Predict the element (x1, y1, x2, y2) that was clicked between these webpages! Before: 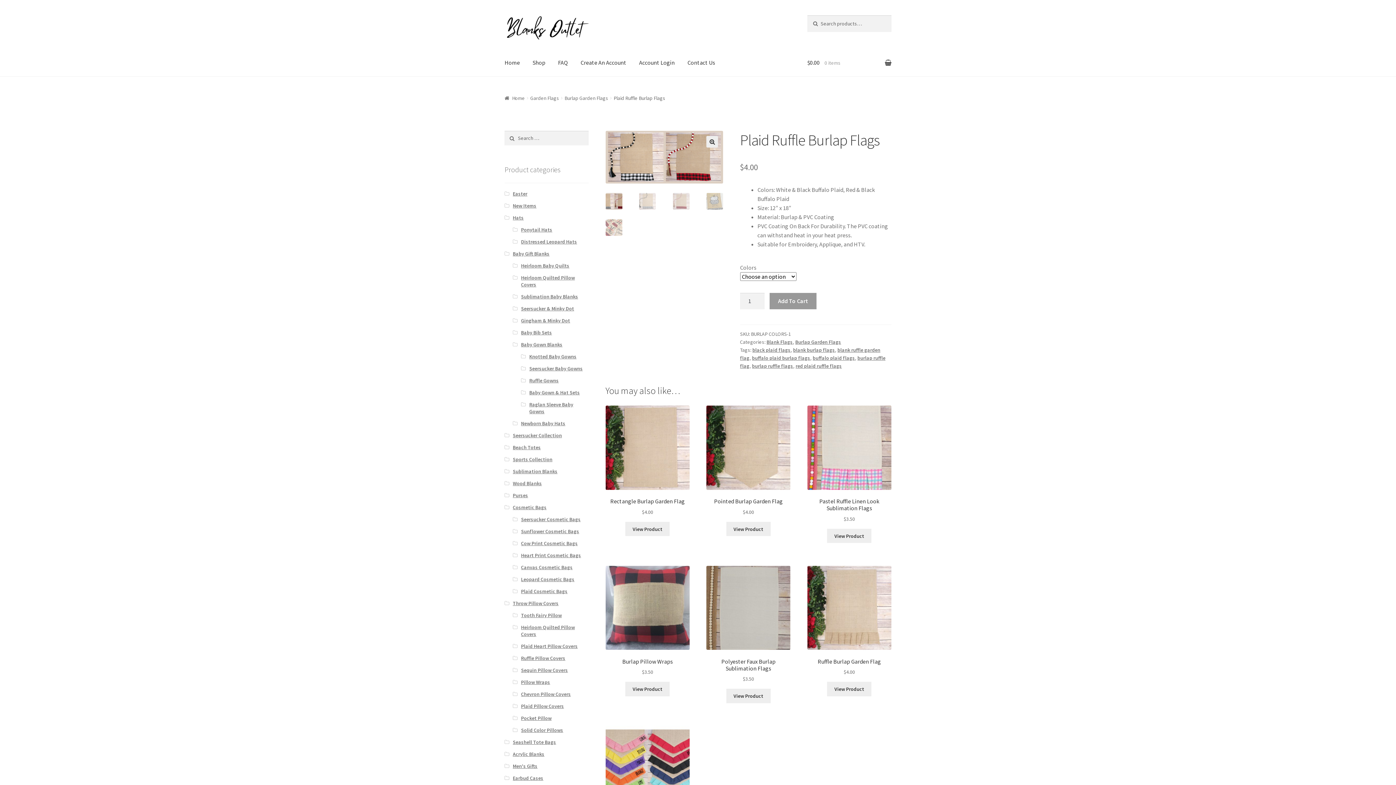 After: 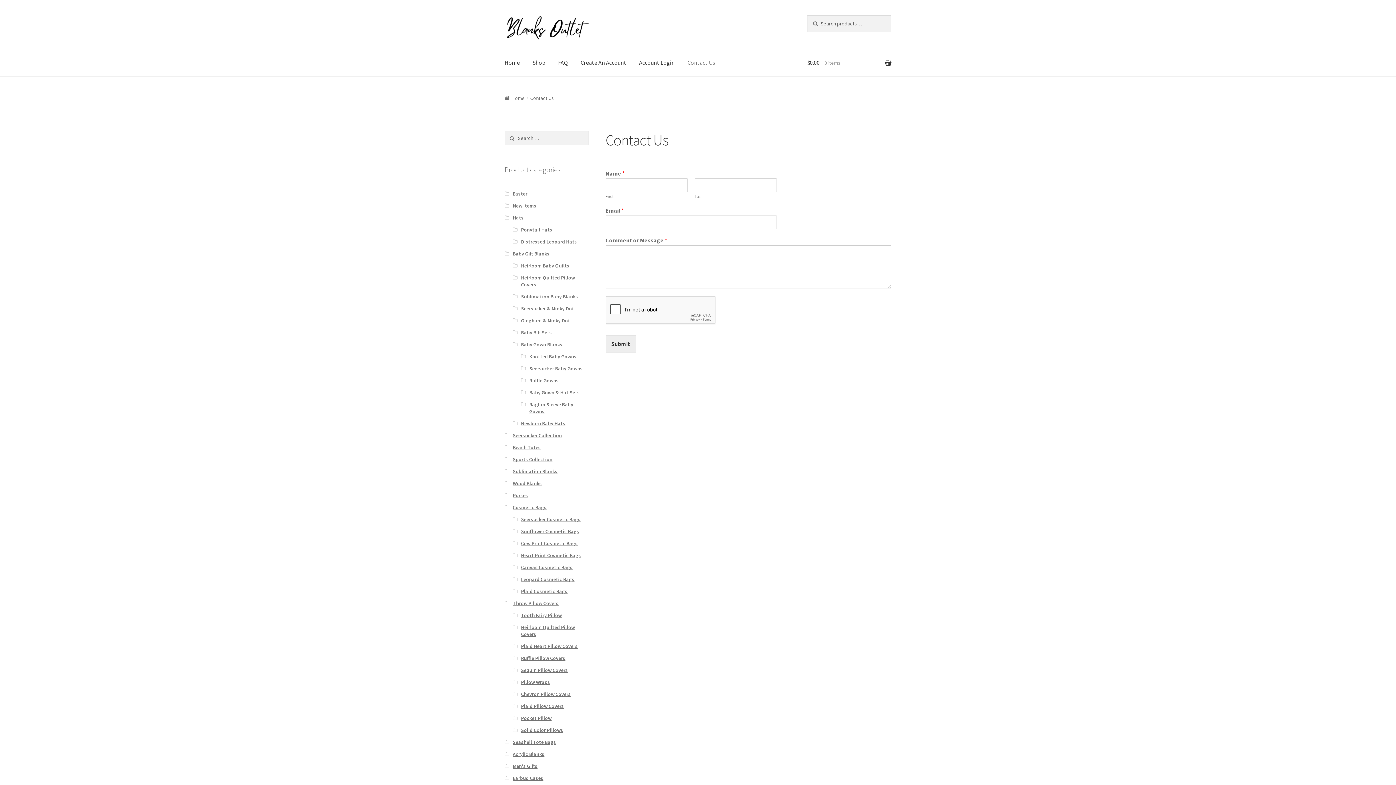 Action: bbox: (681, 48, 721, 76) label: Contact Us